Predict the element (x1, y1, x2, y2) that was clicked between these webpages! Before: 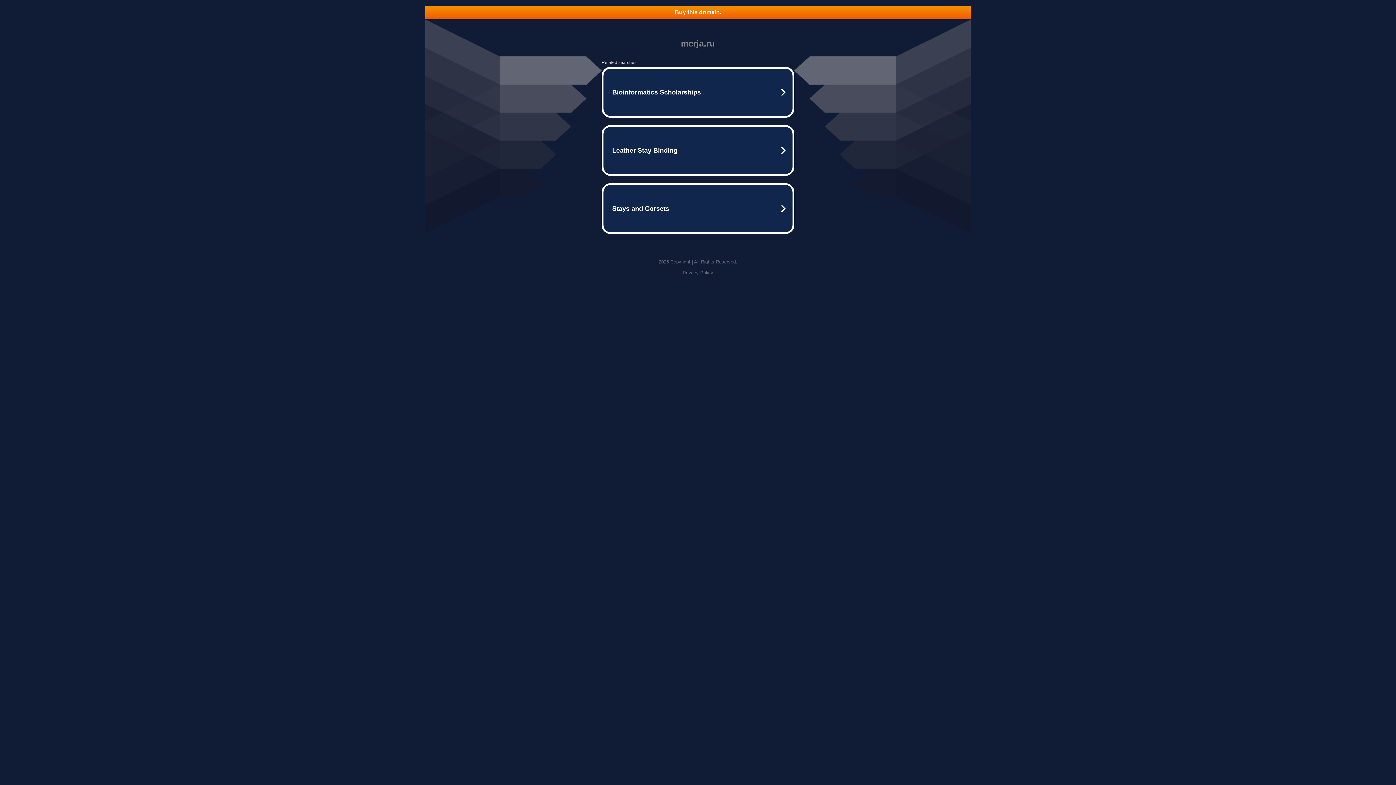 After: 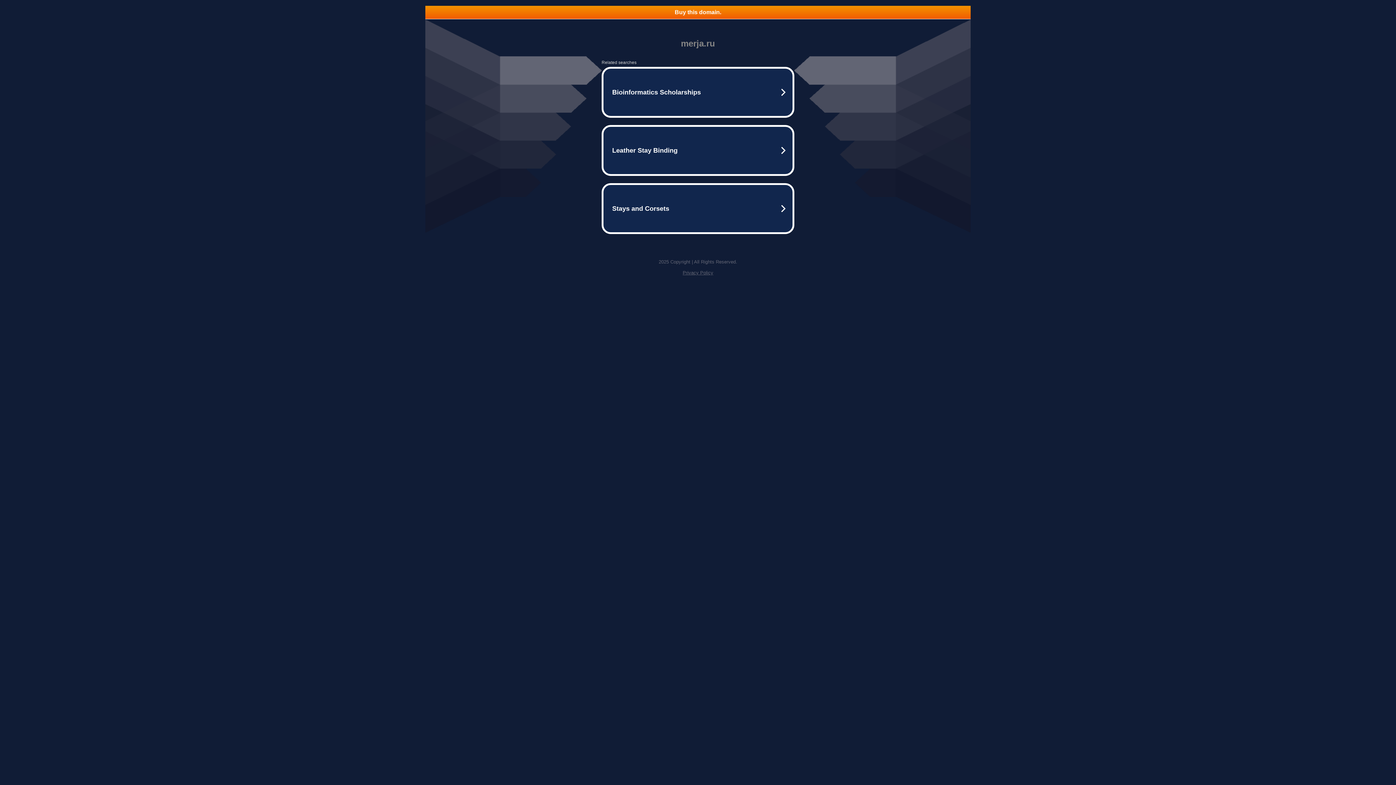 Action: bbox: (682, 270, 713, 275) label: Privacy Policy